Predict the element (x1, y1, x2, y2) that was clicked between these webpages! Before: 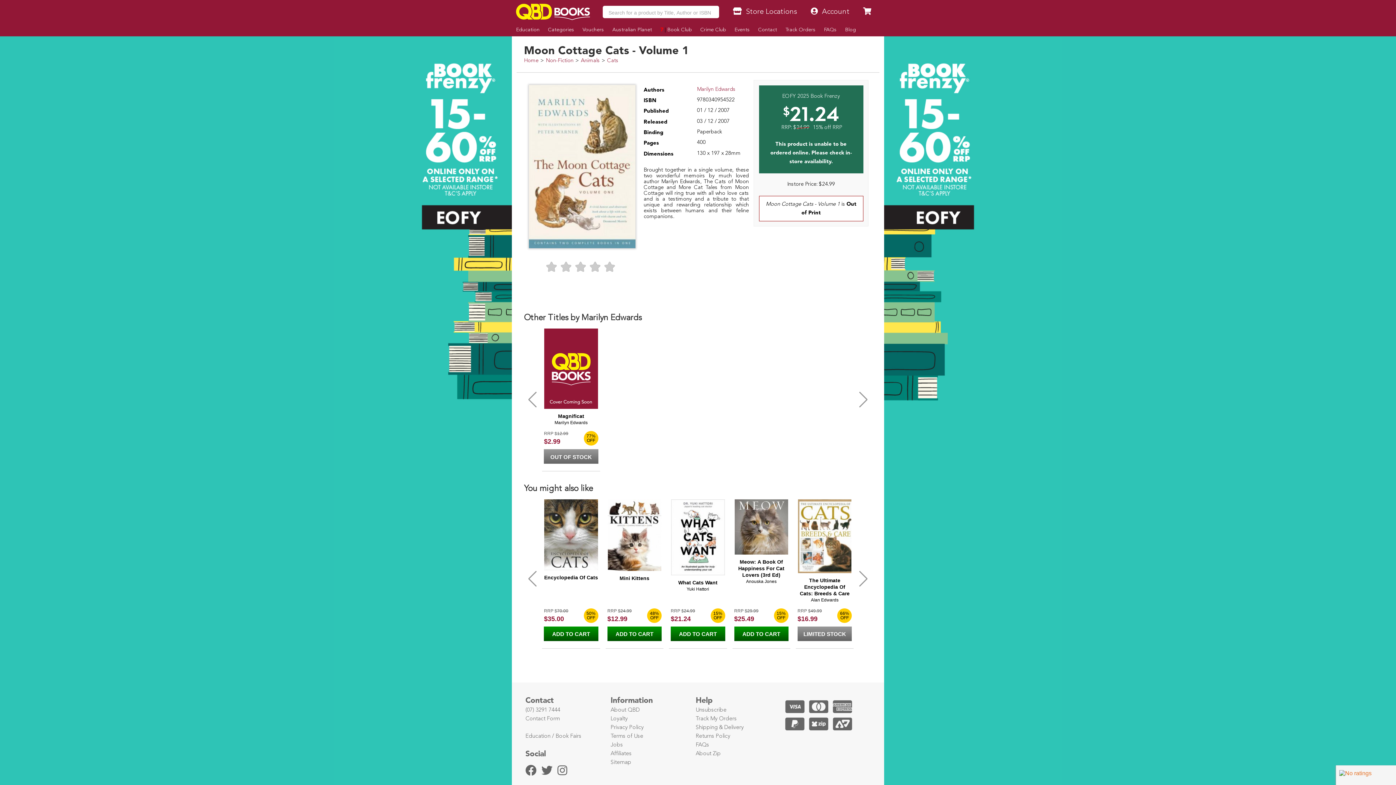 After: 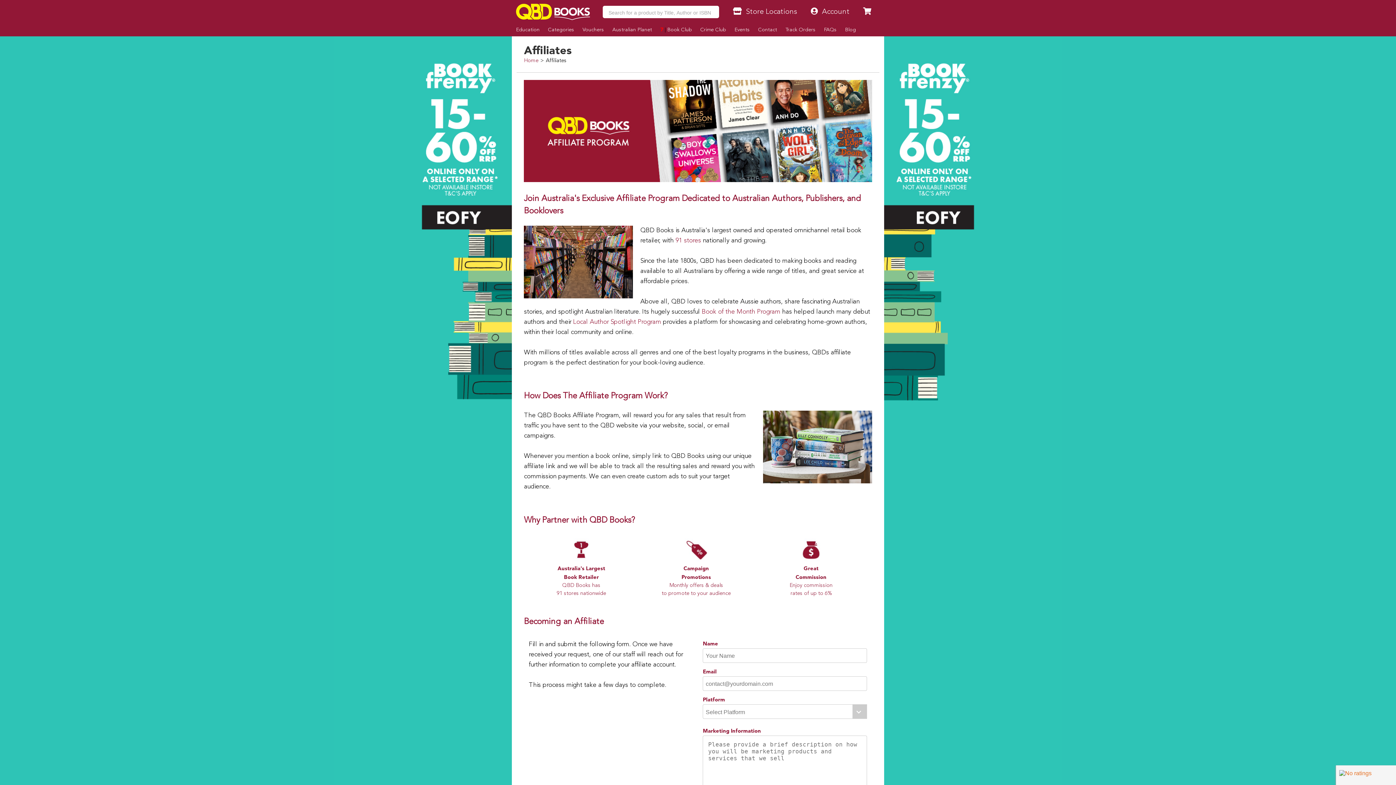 Action: label: Affiliates bbox: (610, 751, 631, 757)